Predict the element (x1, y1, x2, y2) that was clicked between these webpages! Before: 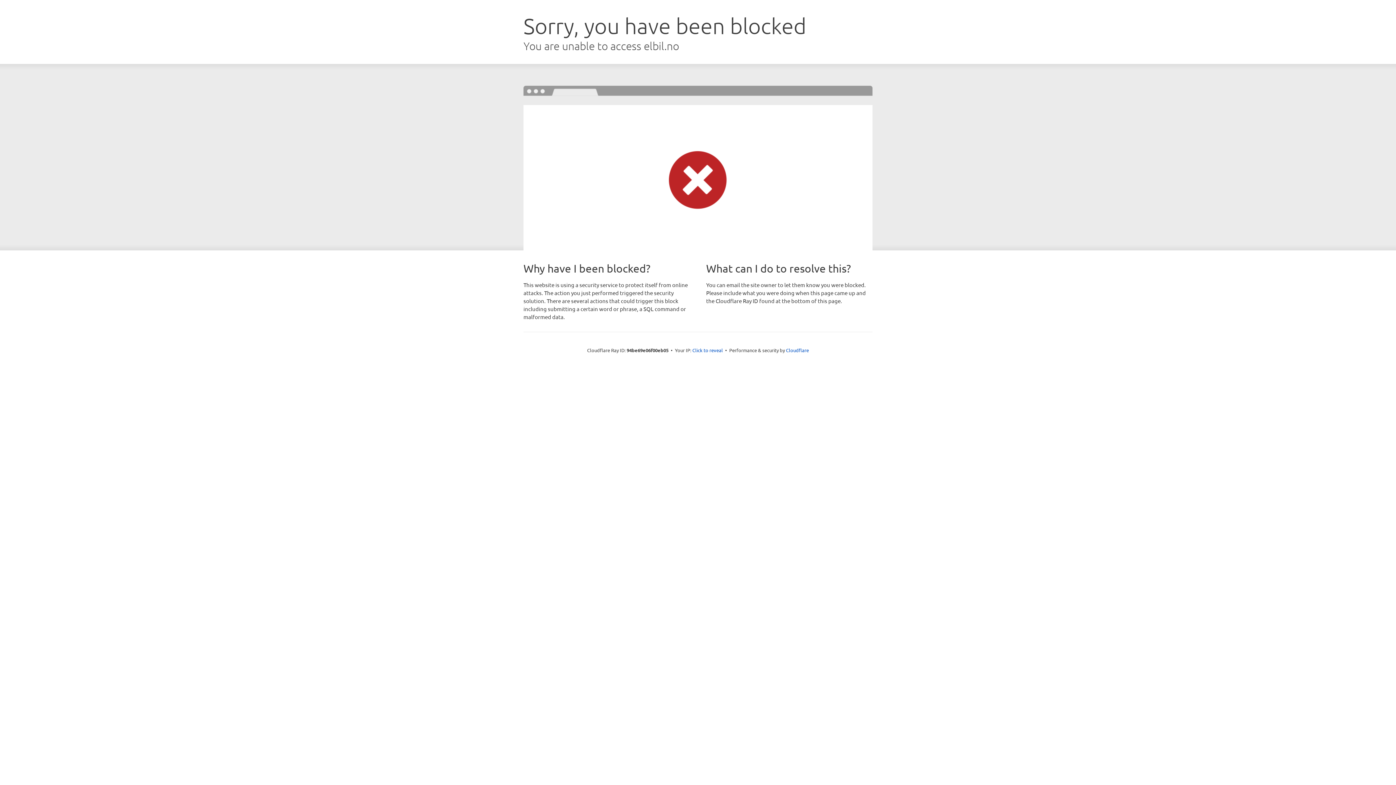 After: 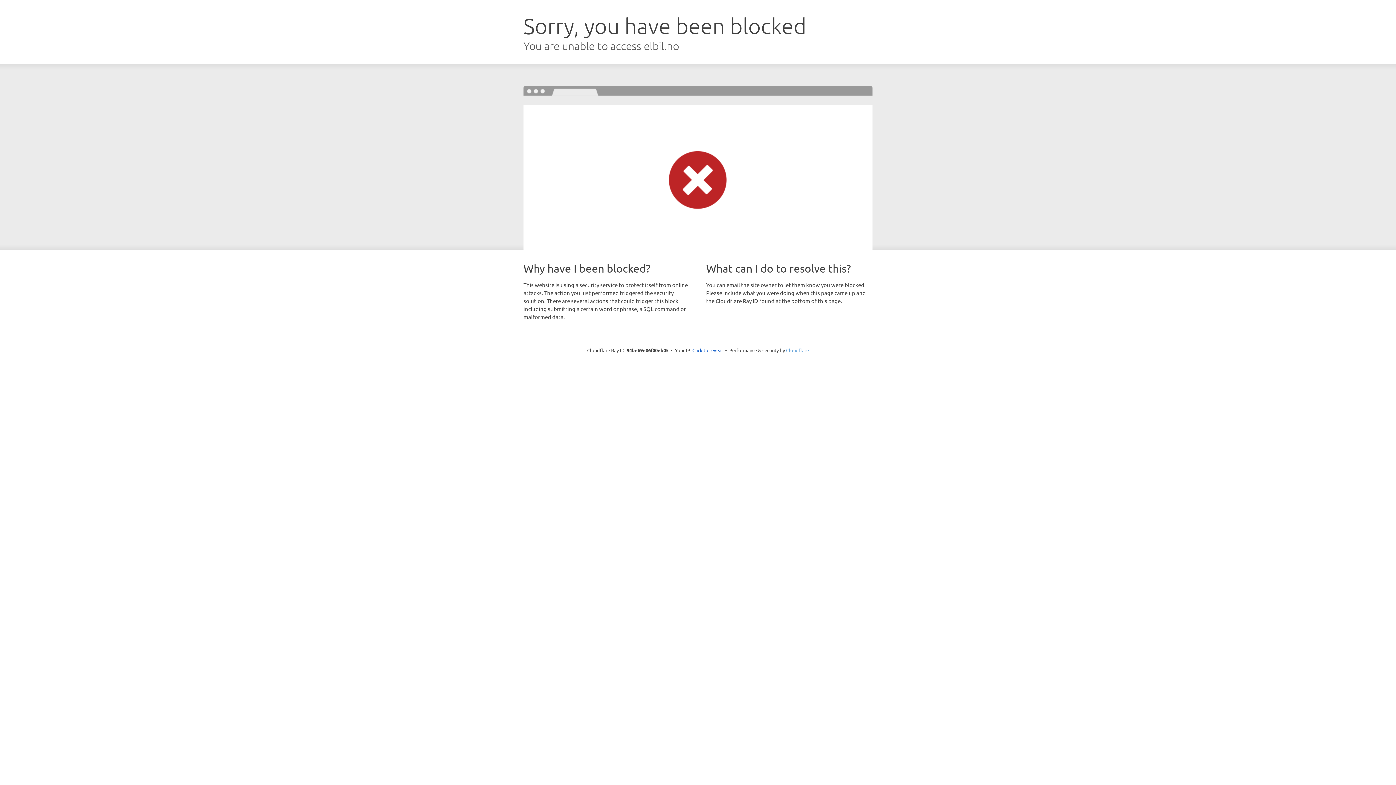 Action: label: Cloudflare bbox: (786, 347, 809, 353)